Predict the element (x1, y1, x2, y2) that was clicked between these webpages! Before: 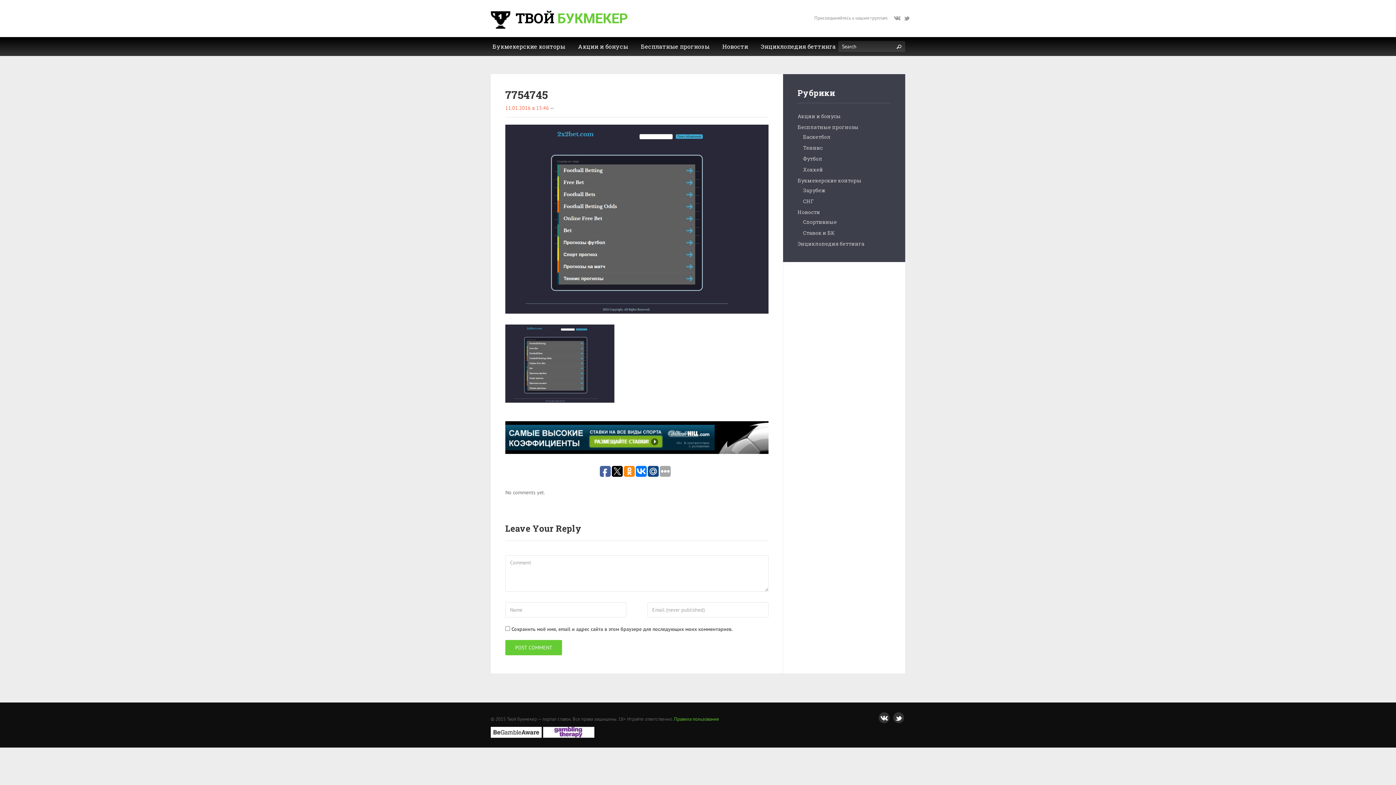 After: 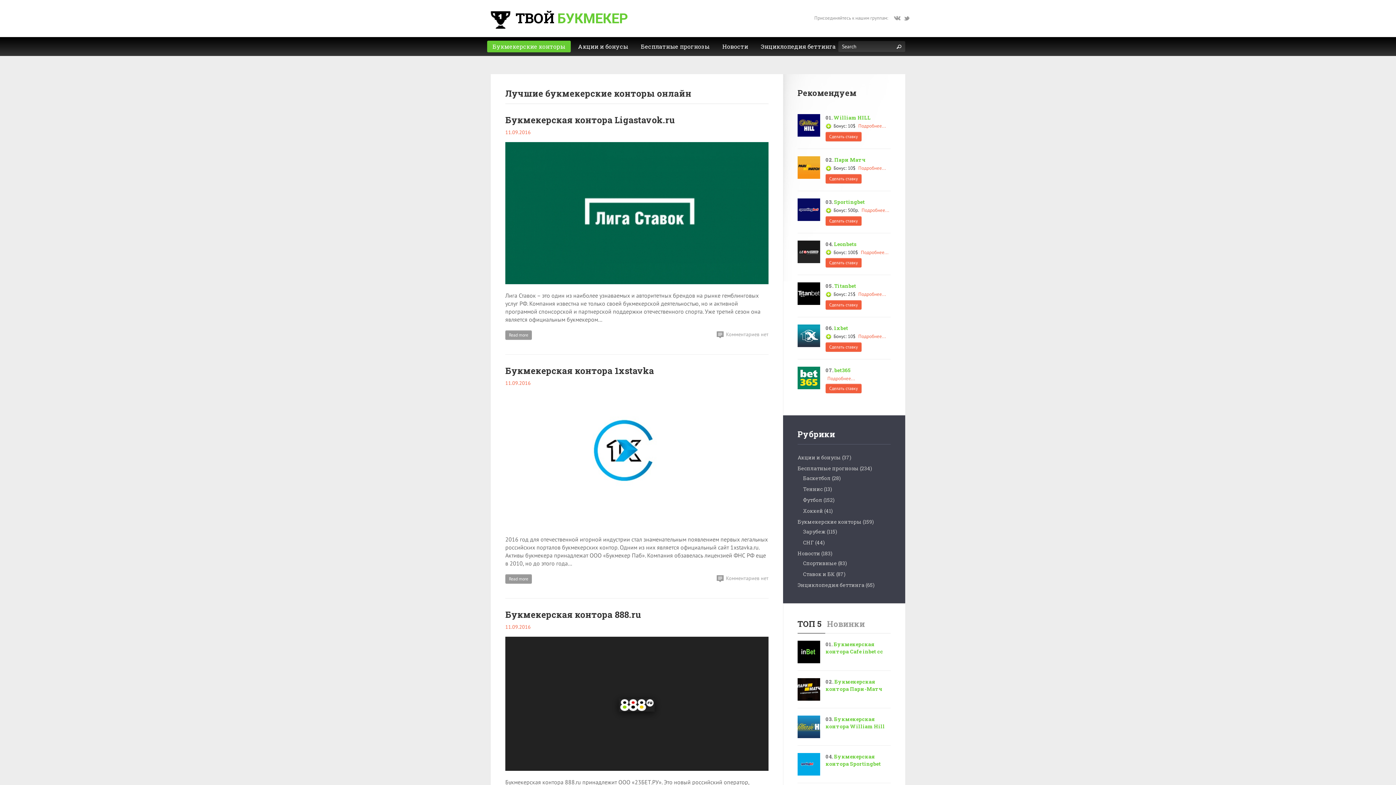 Action: bbox: (797, 177, 861, 184) label: Букмекерские конторы